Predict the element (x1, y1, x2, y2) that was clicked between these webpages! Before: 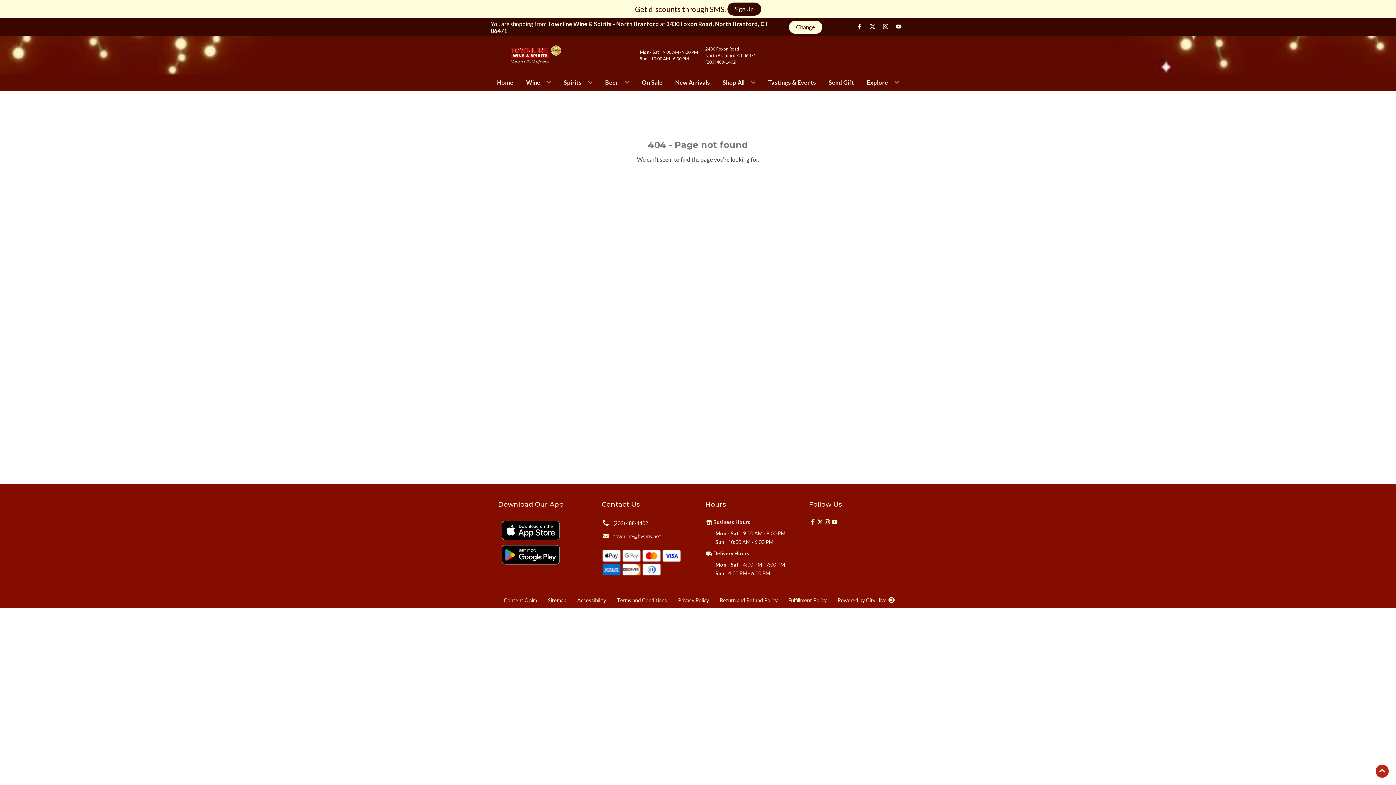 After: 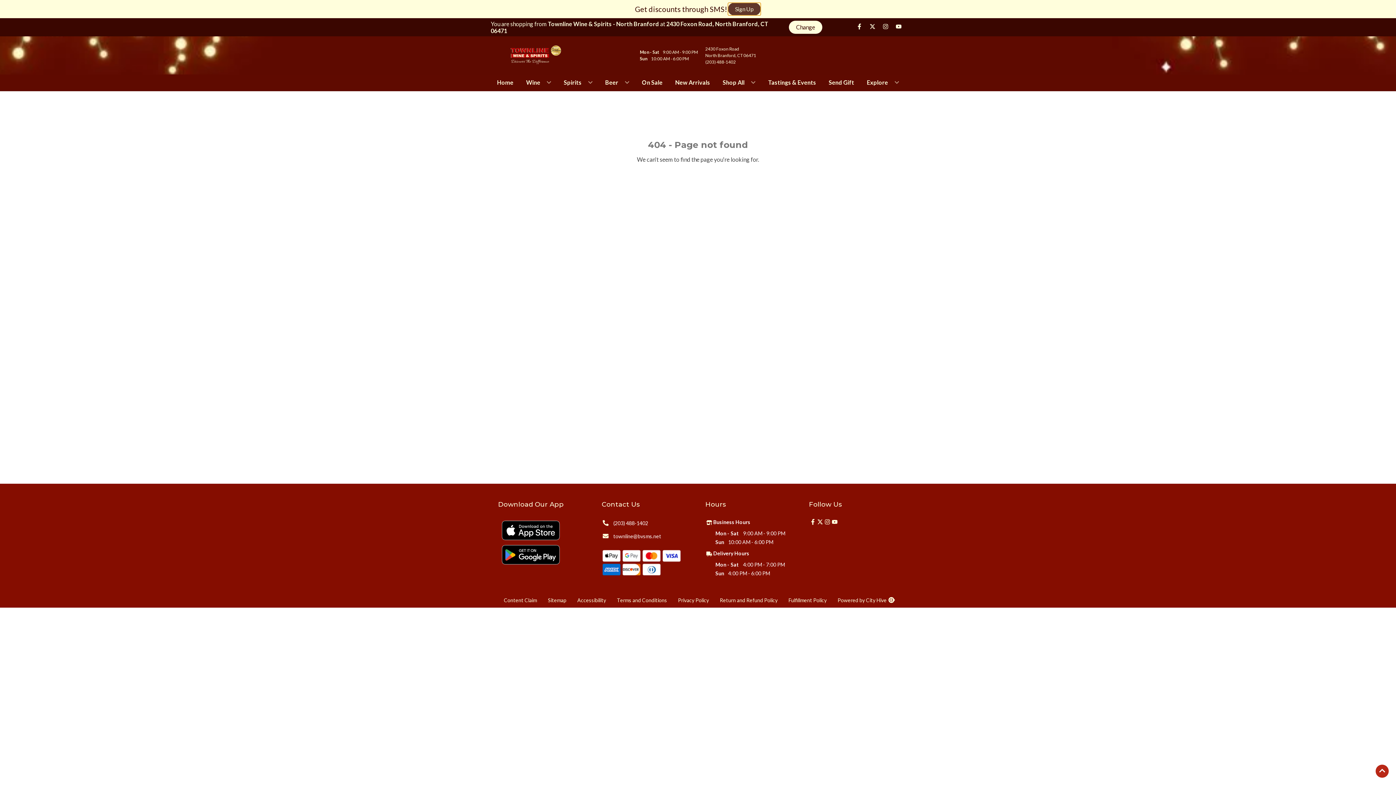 Action: label: Sign Up bbox: (727, 2, 761, 15)